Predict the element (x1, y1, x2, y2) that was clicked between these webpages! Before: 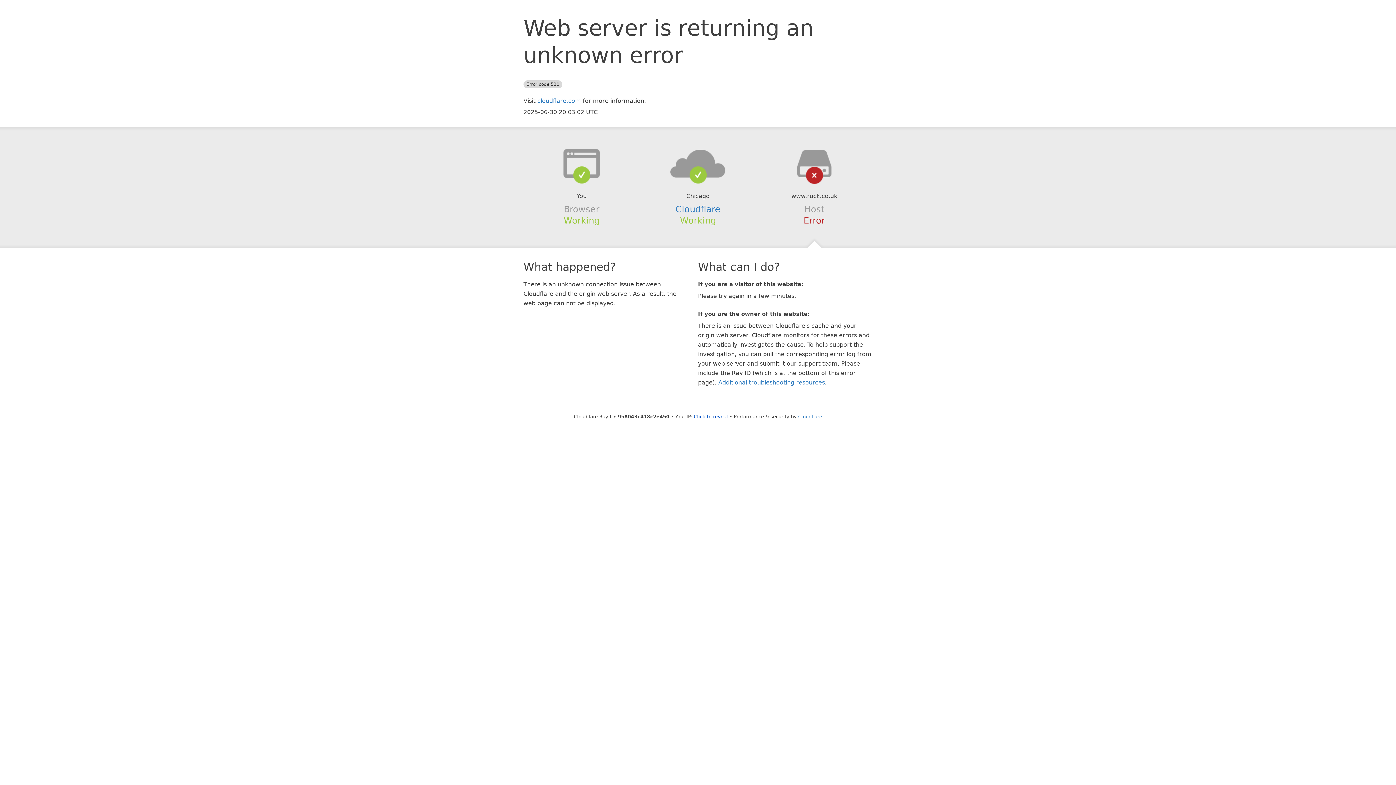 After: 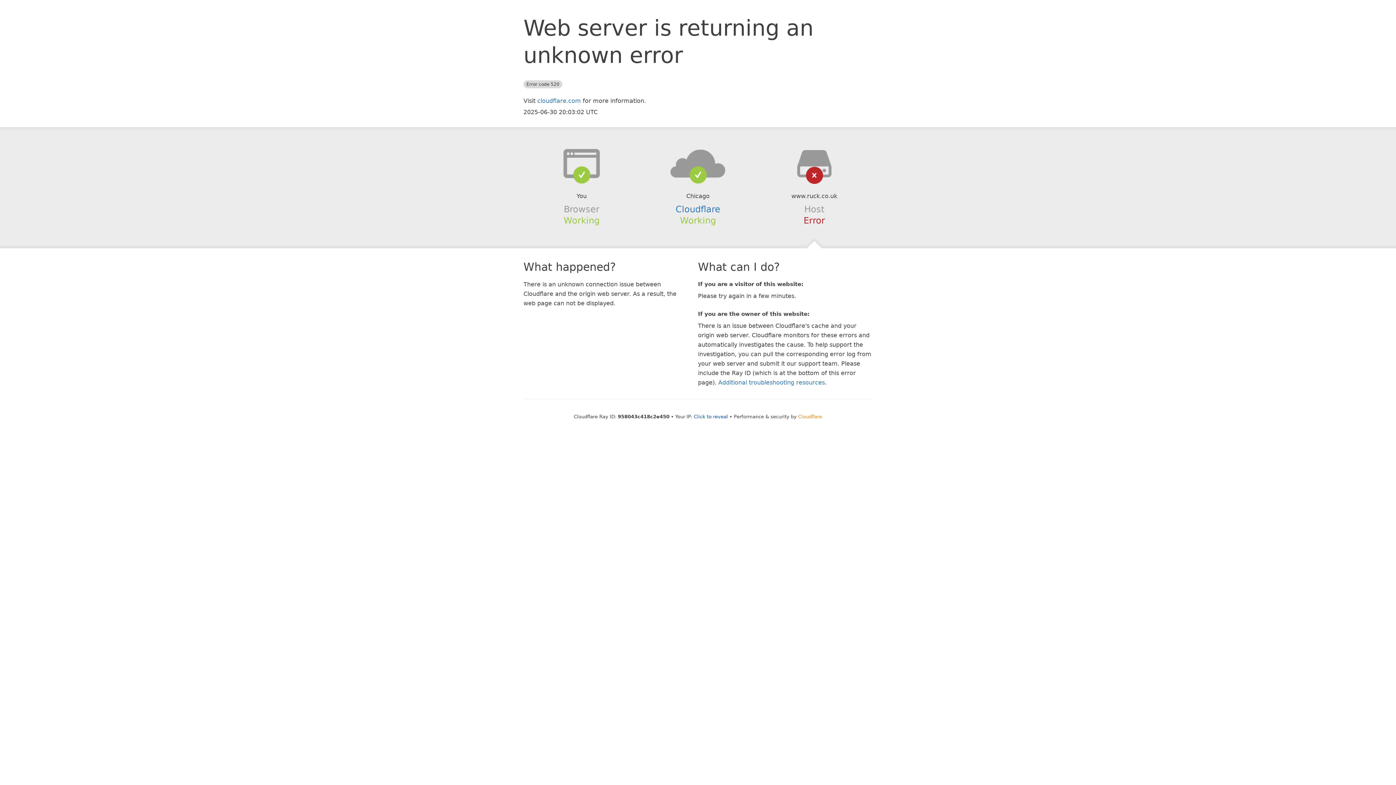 Action: bbox: (798, 414, 822, 419) label: Cloudflare